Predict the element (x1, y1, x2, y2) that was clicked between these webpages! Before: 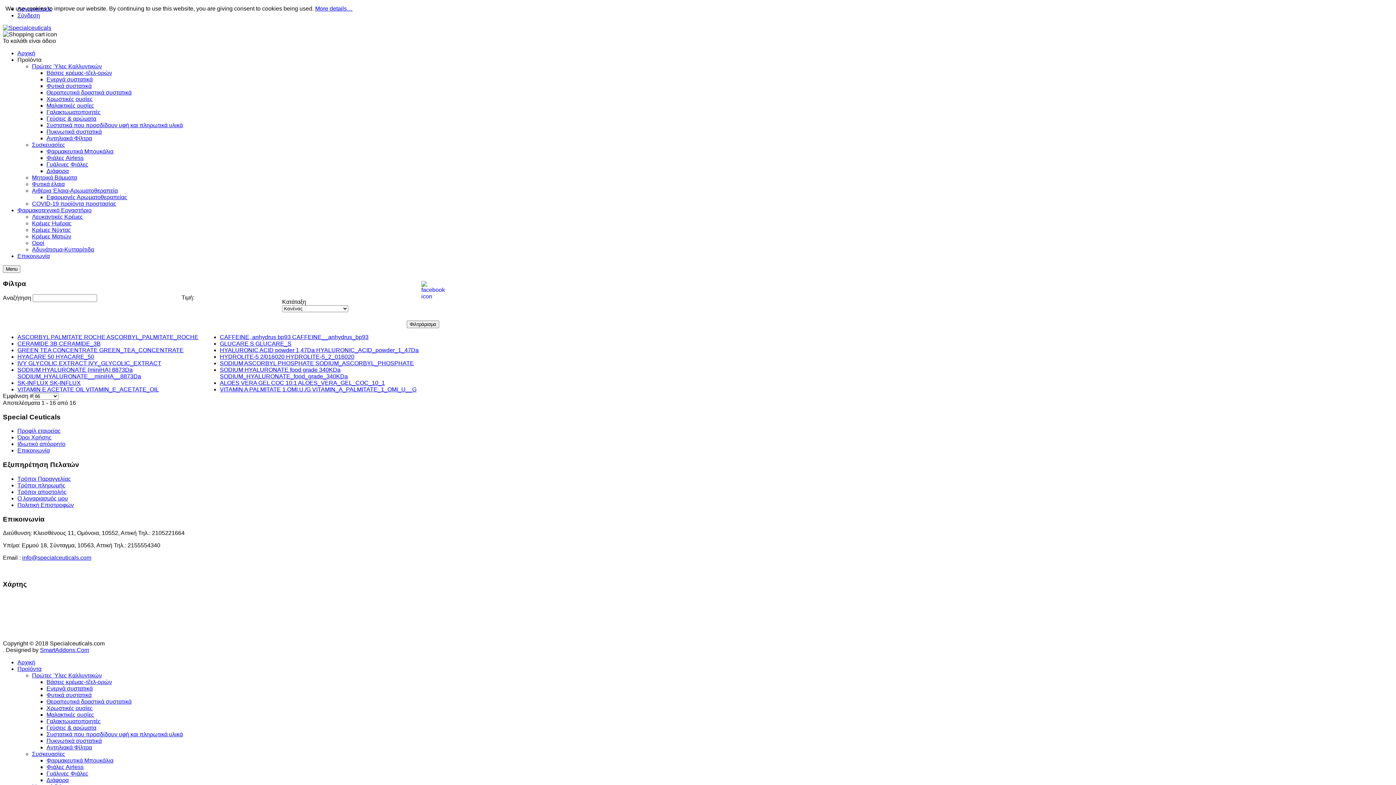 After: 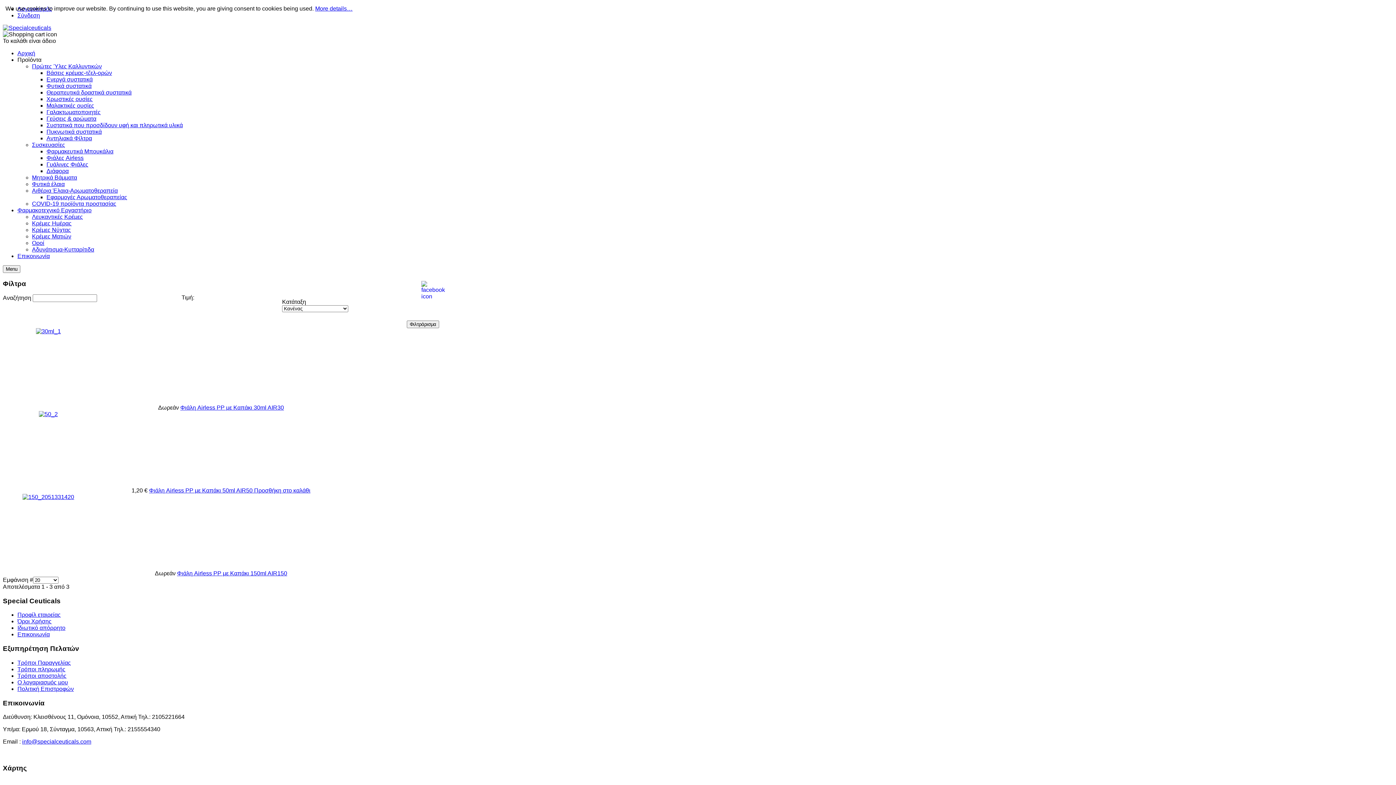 Action: label: Φιάλες Airless bbox: (46, 154, 83, 161)